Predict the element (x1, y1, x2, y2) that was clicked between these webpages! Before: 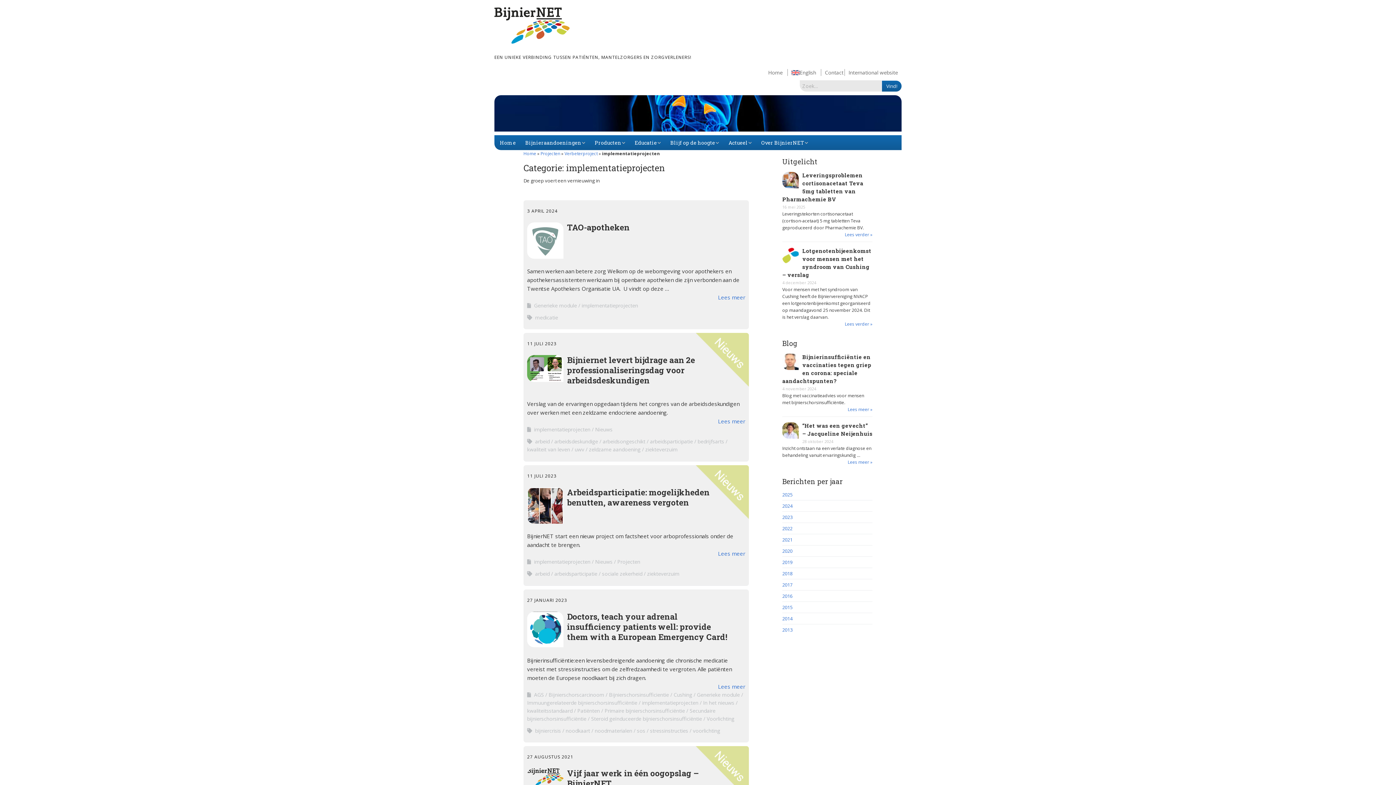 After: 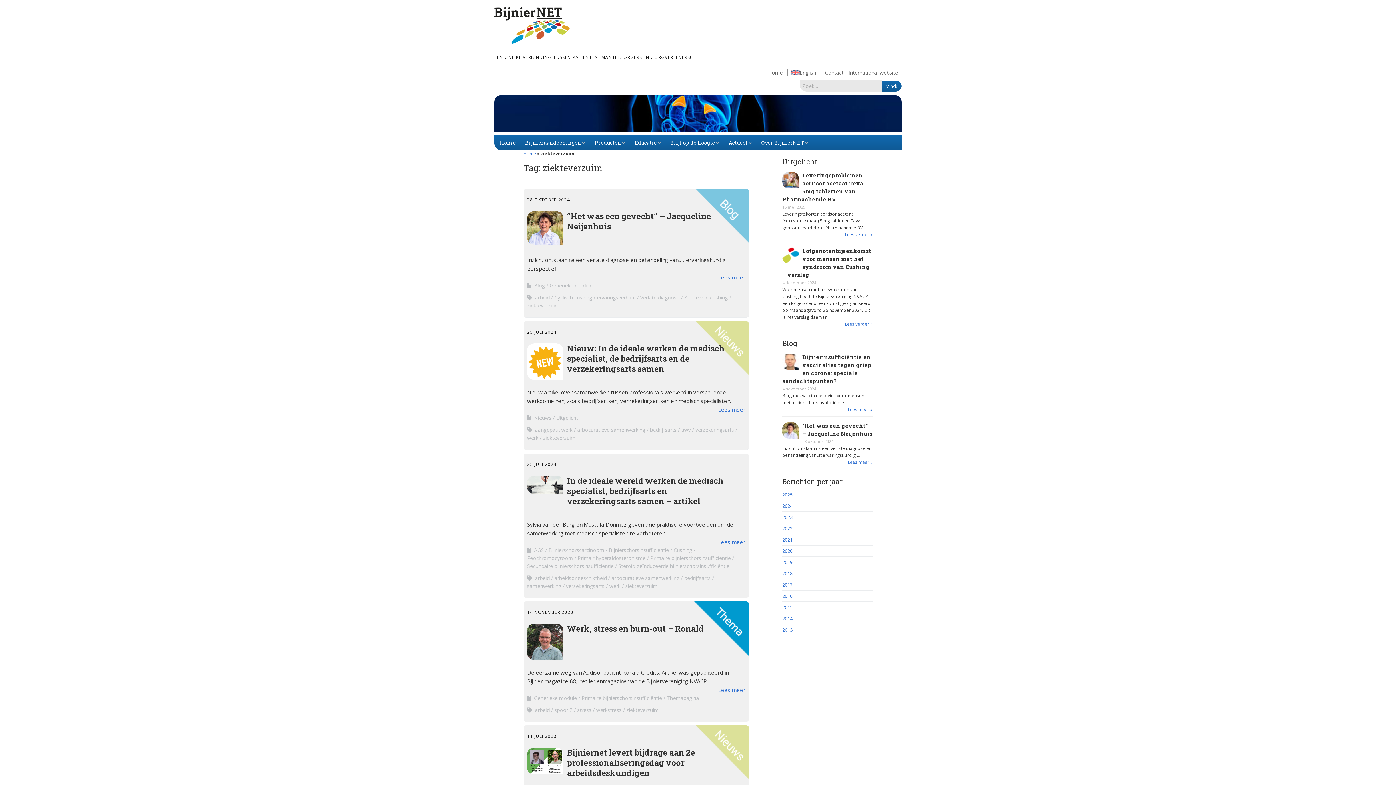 Action: bbox: (647, 570, 679, 577) label: ziekteverzuim